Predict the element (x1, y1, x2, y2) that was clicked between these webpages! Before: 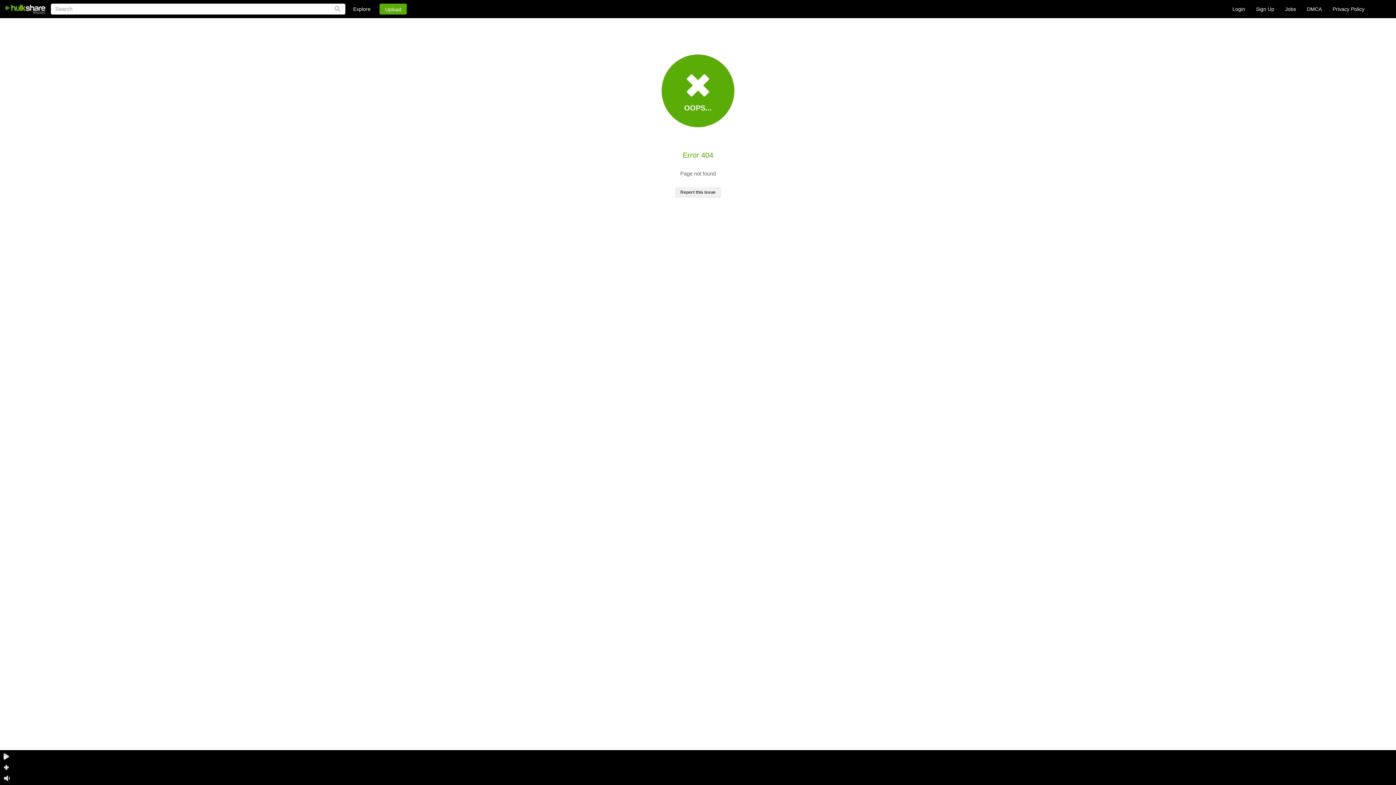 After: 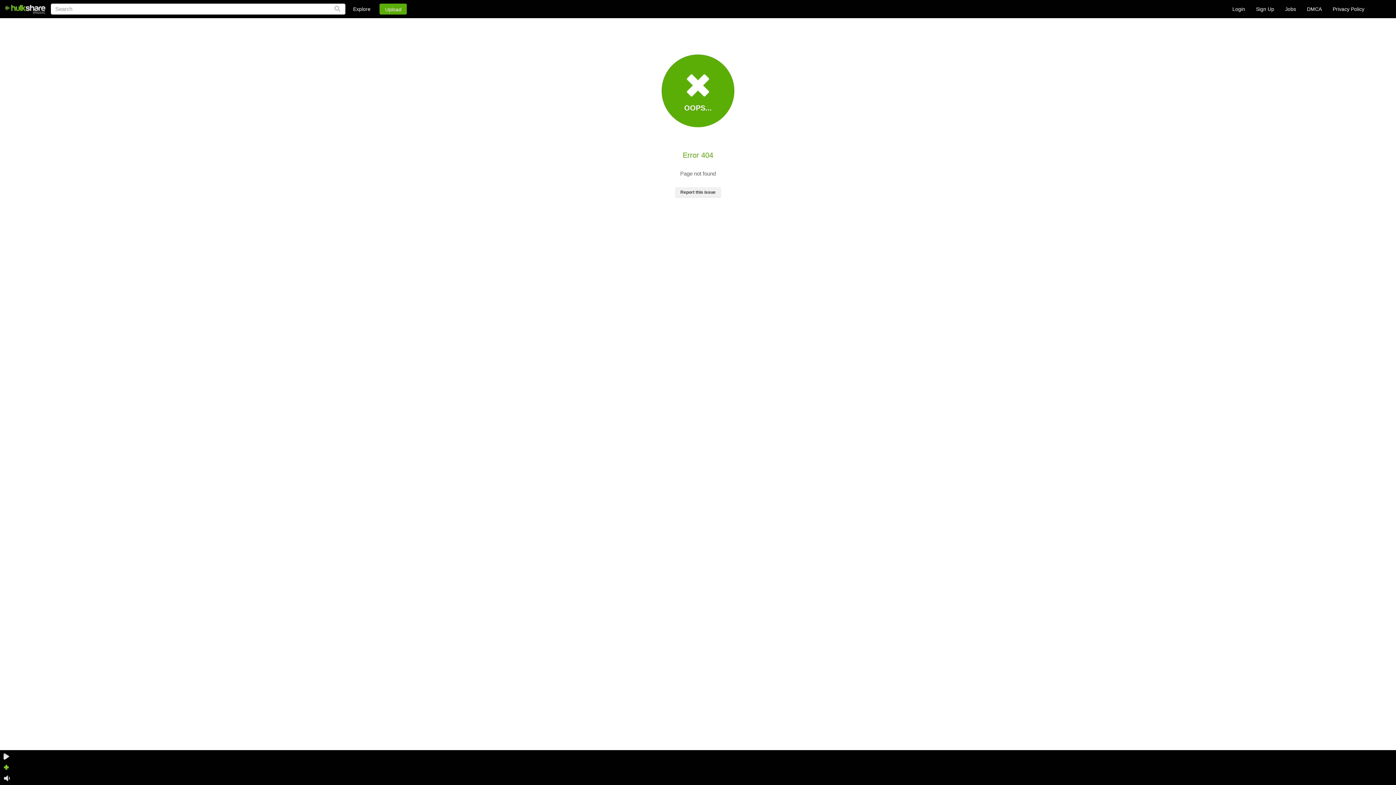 Action: bbox: (1, 762, 11, 772)